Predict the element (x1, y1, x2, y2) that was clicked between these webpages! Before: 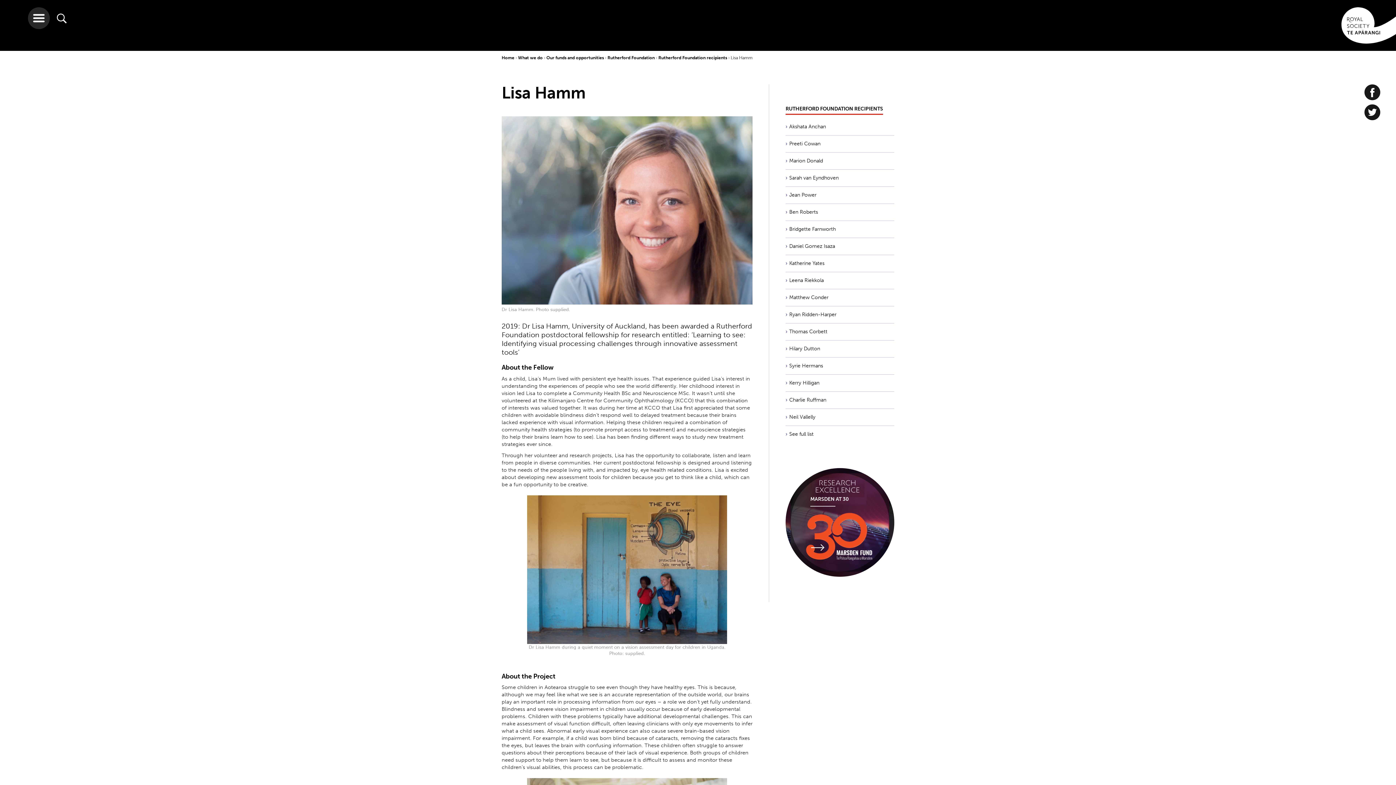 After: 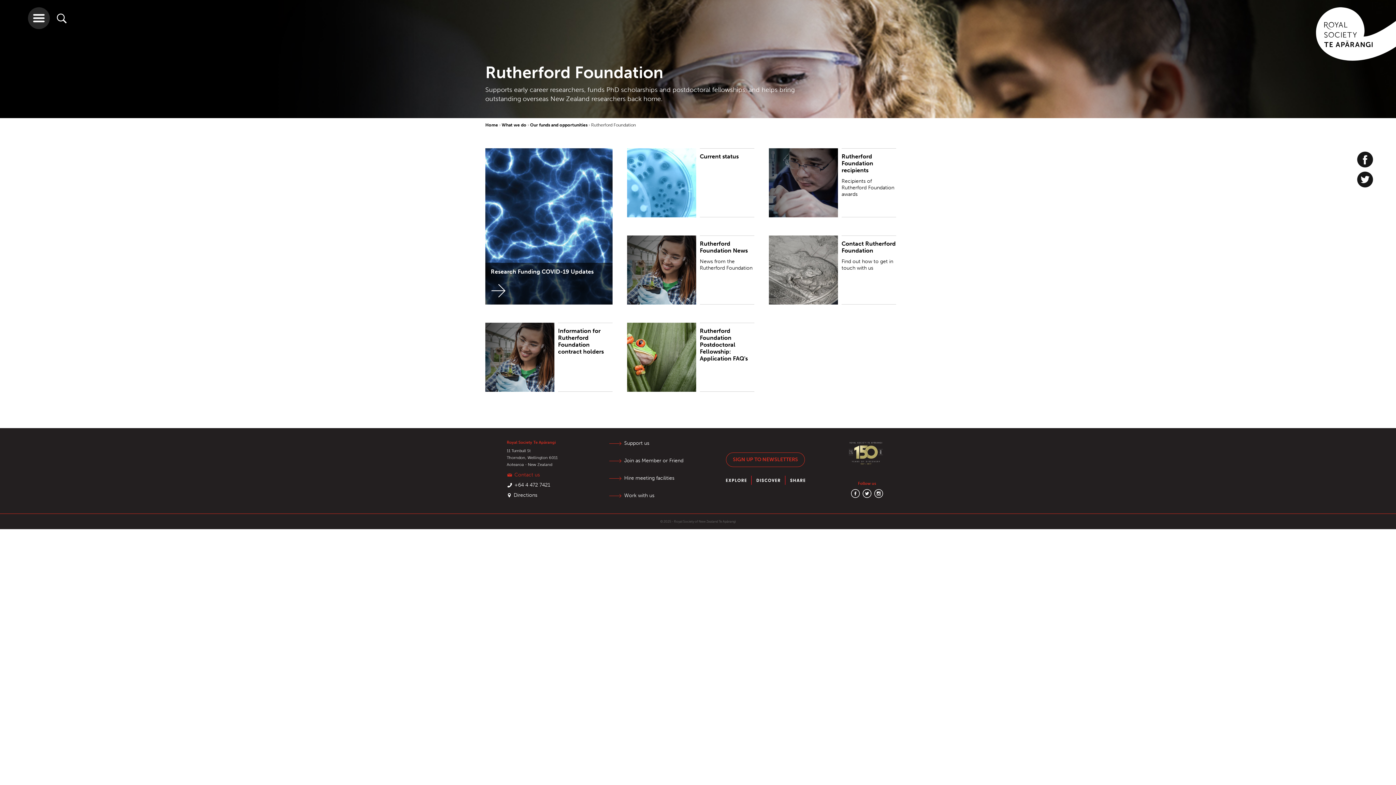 Action: label: Rutherford Foundation  bbox: (607, 54, 657, 61)